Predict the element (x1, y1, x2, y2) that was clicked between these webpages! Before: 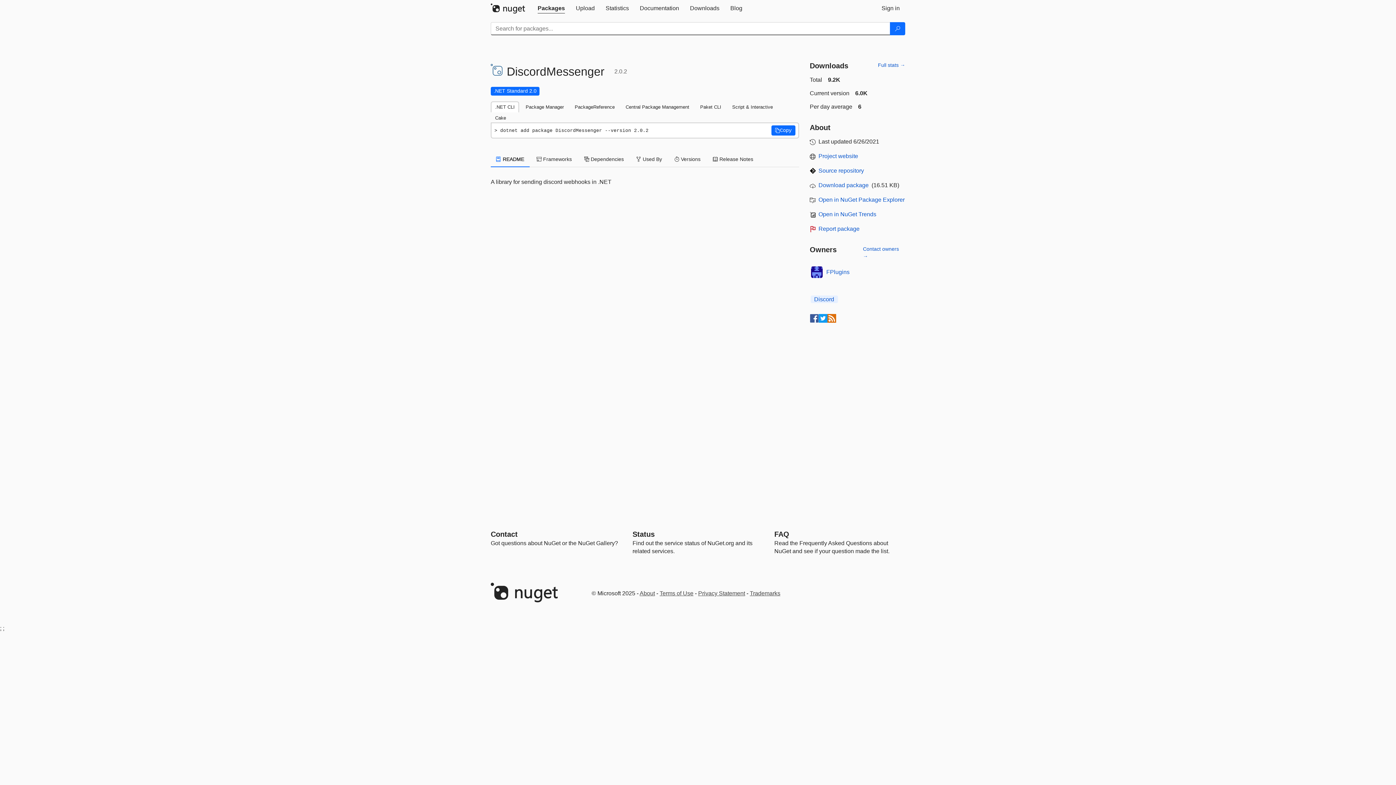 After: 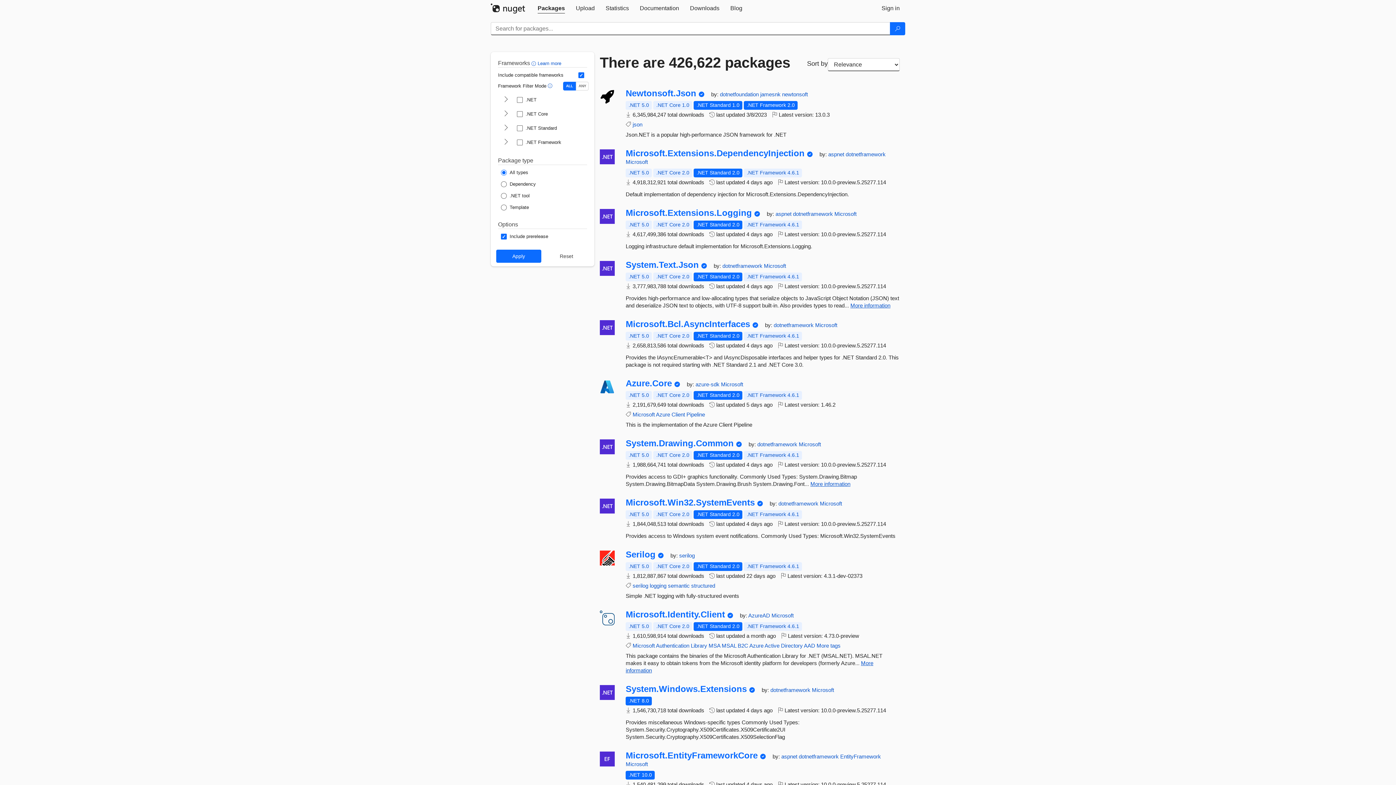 Action: bbox: (532, 0, 570, 16) label: Packages